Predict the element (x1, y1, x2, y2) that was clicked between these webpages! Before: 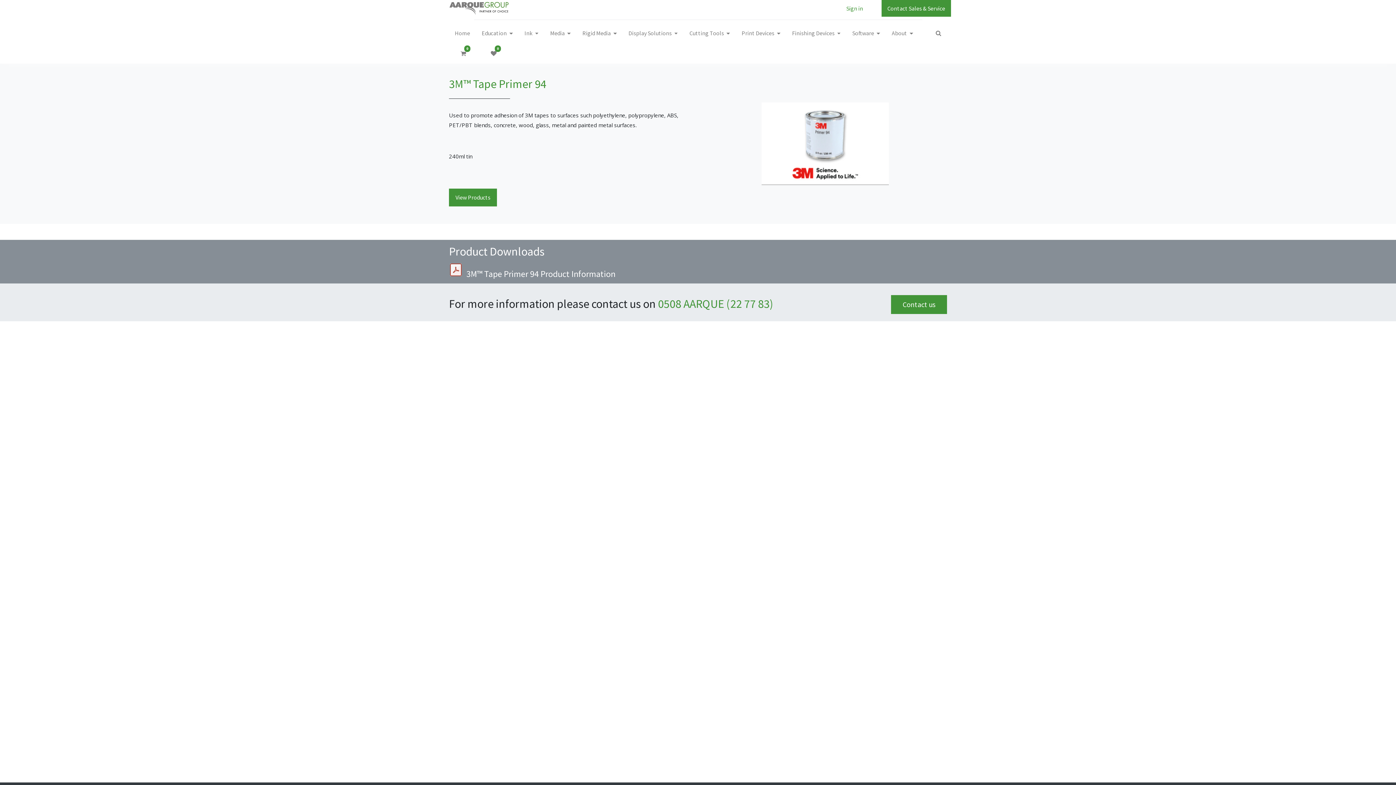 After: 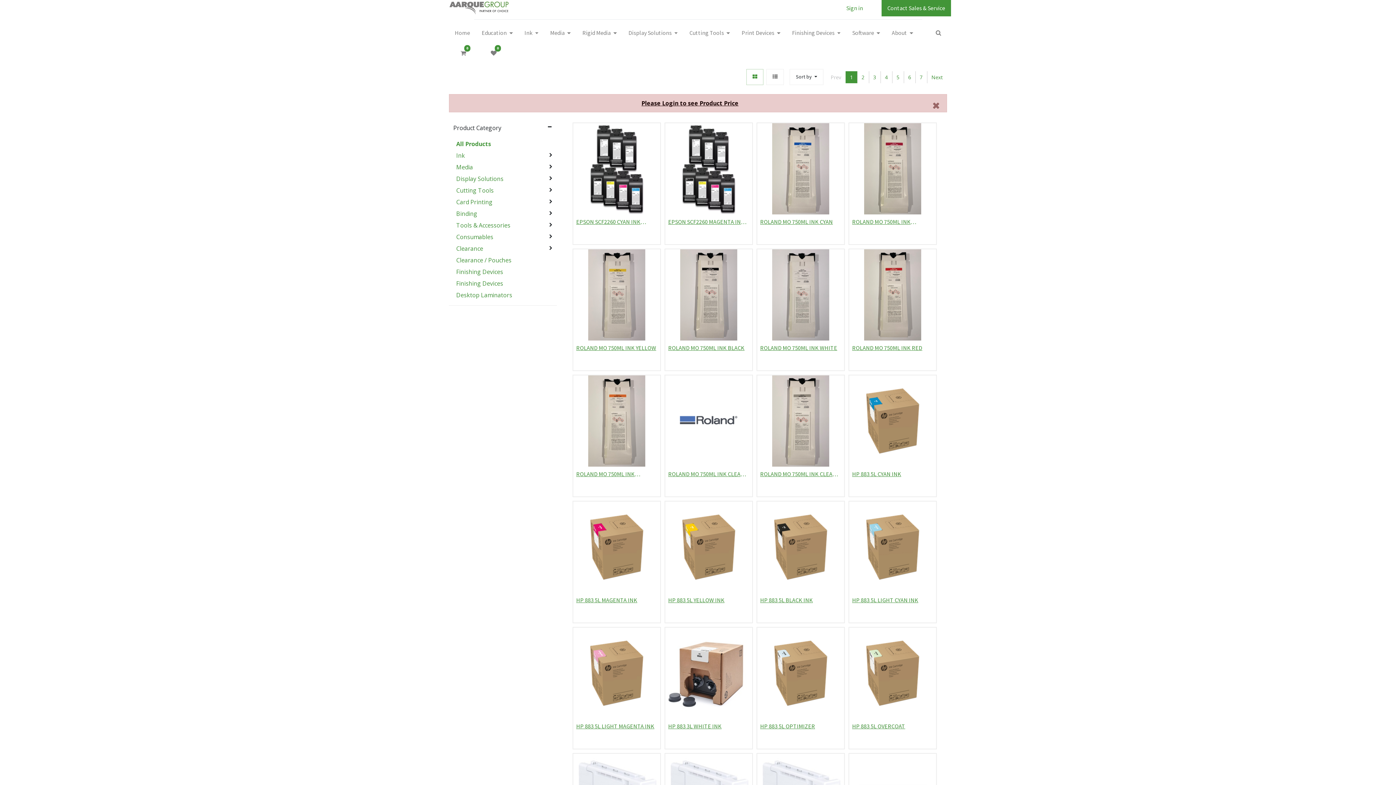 Action: label: Search bbox: (717, 755, 735, 773)